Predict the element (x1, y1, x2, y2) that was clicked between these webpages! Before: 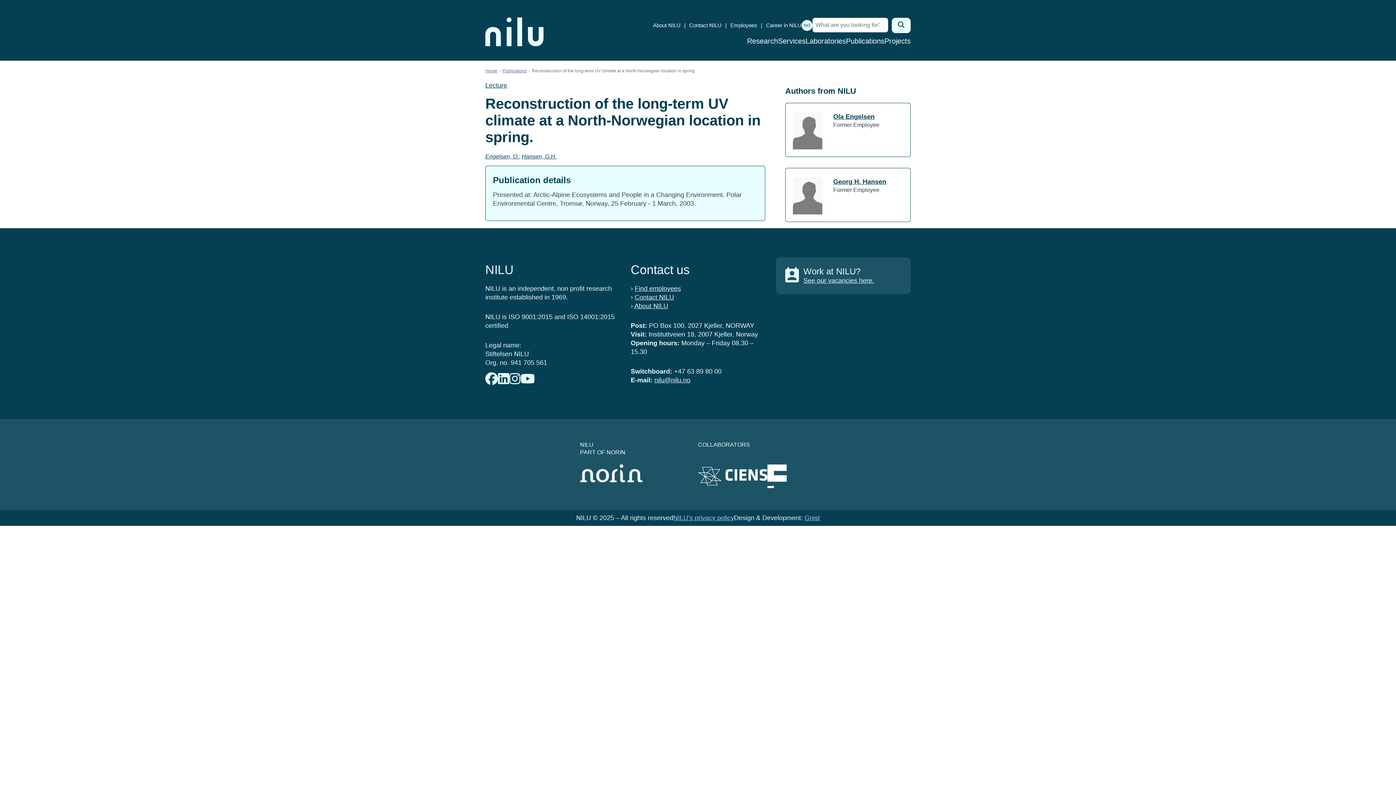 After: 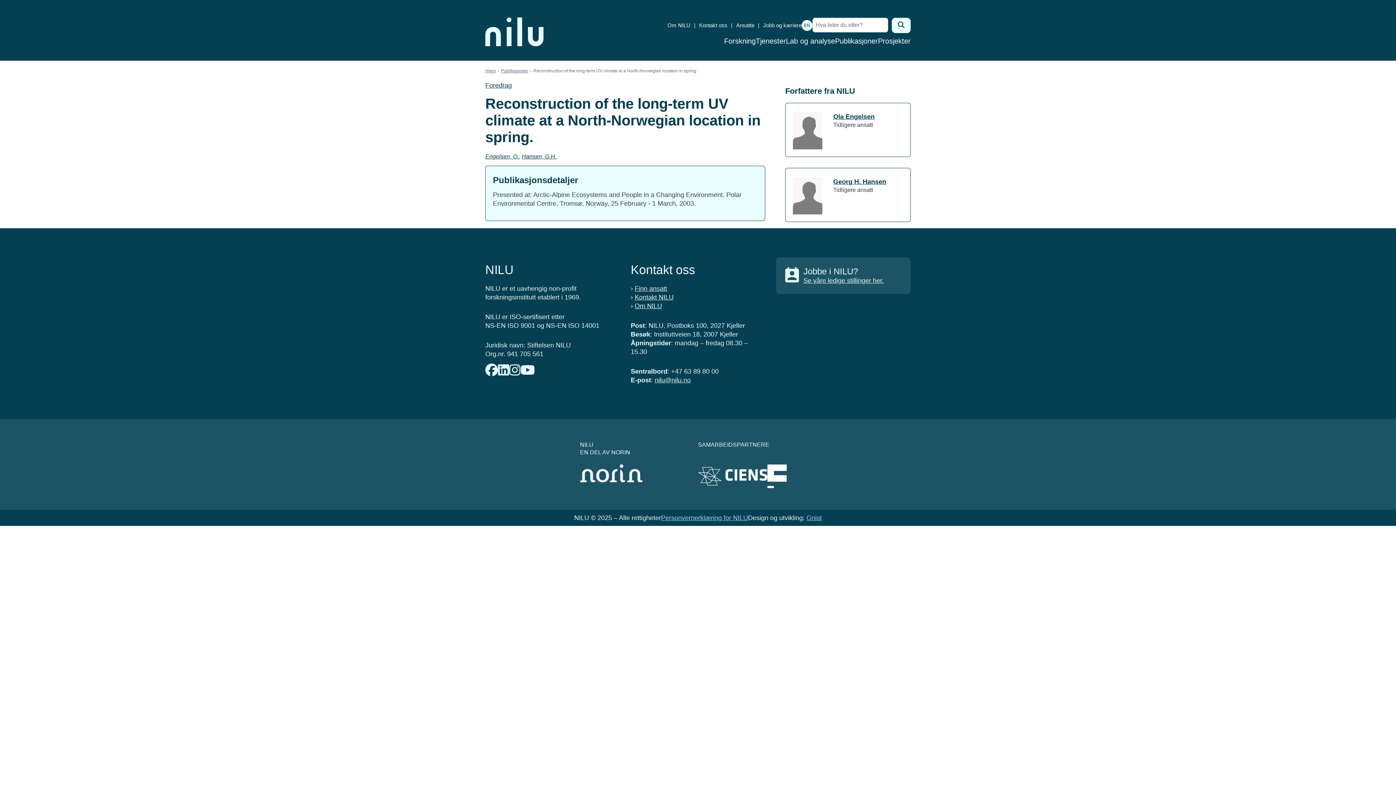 Action: bbox: (802, 20, 812, 30) label: NO